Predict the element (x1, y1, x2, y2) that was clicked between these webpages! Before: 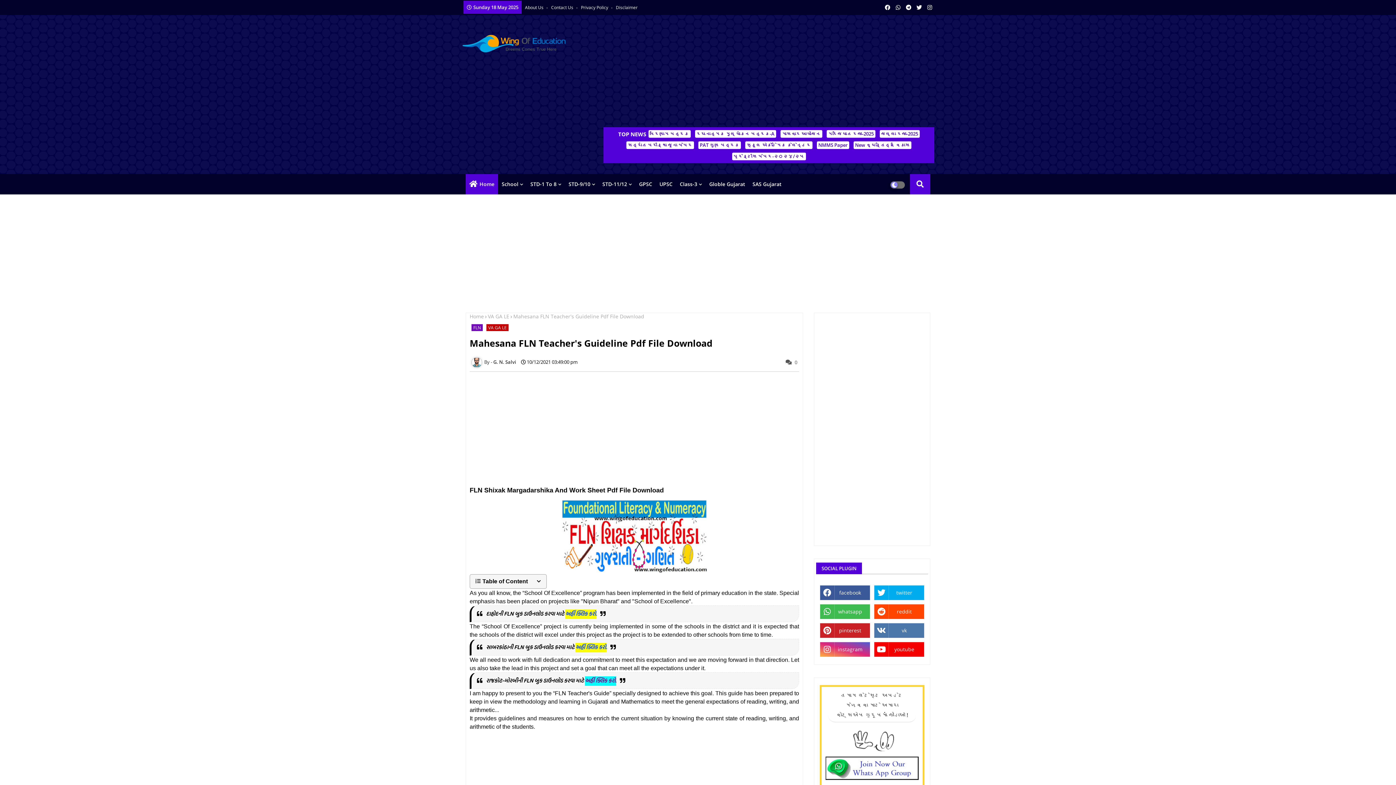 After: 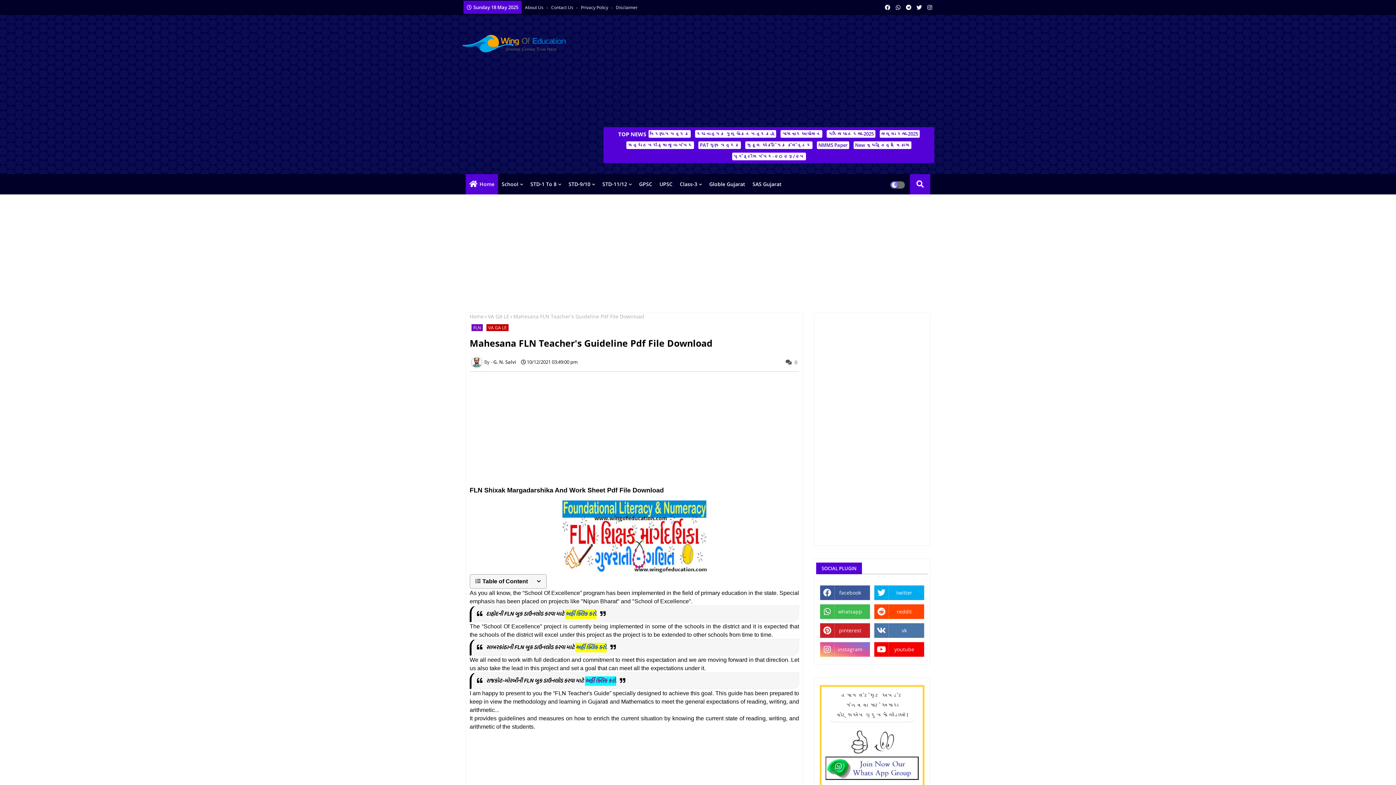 Action: label: instagram bbox: (820, 642, 870, 657)